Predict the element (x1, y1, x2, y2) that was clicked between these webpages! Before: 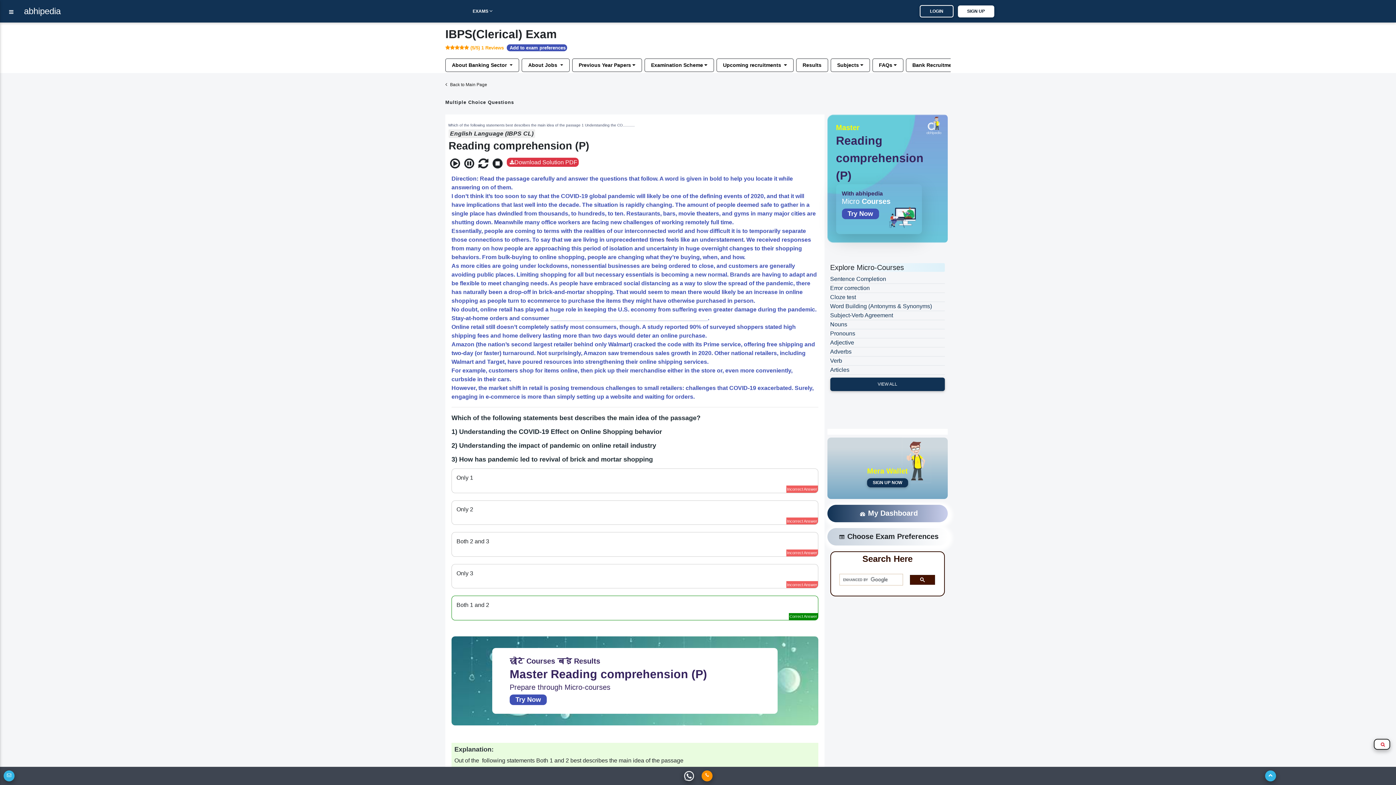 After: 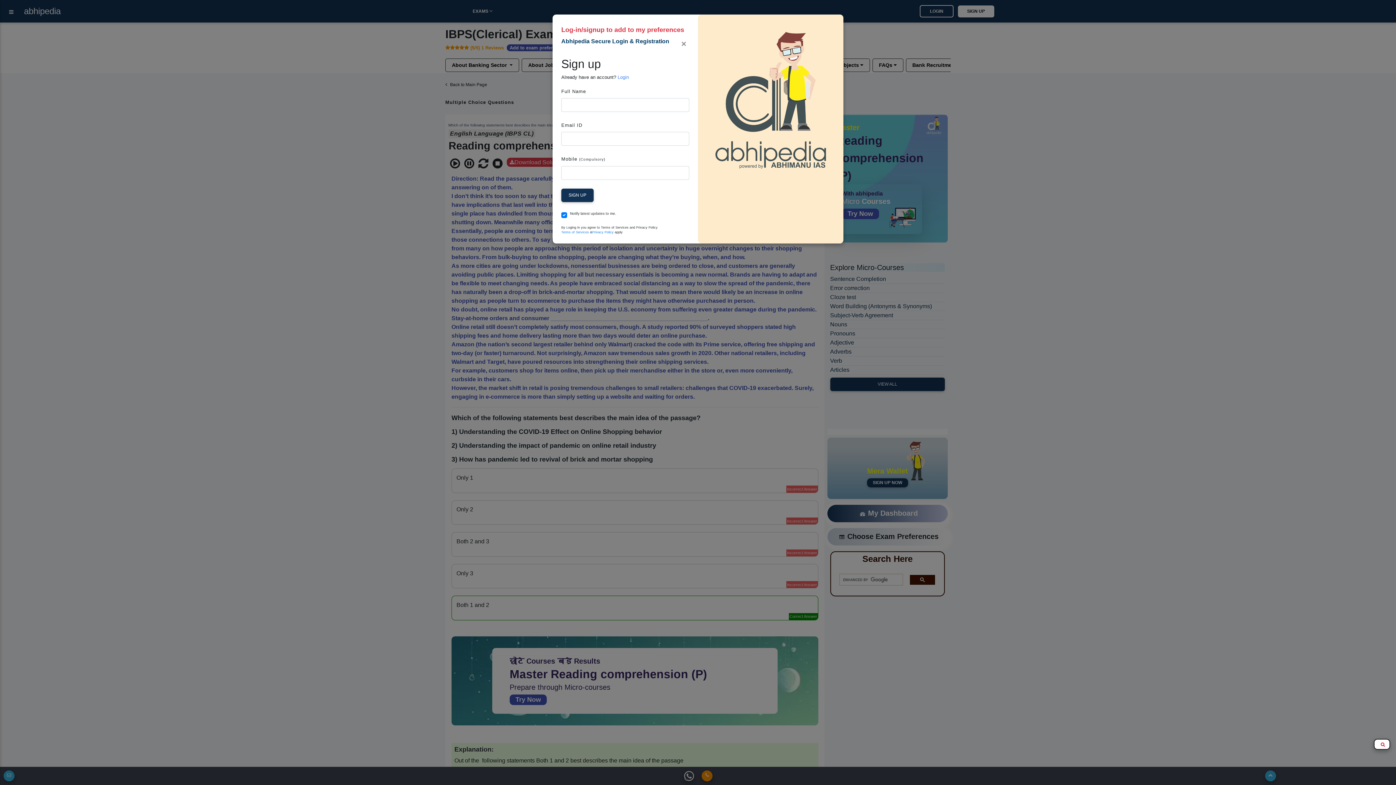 Action: bbox: (506, 44, 567, 51) label: Add to exam preferences